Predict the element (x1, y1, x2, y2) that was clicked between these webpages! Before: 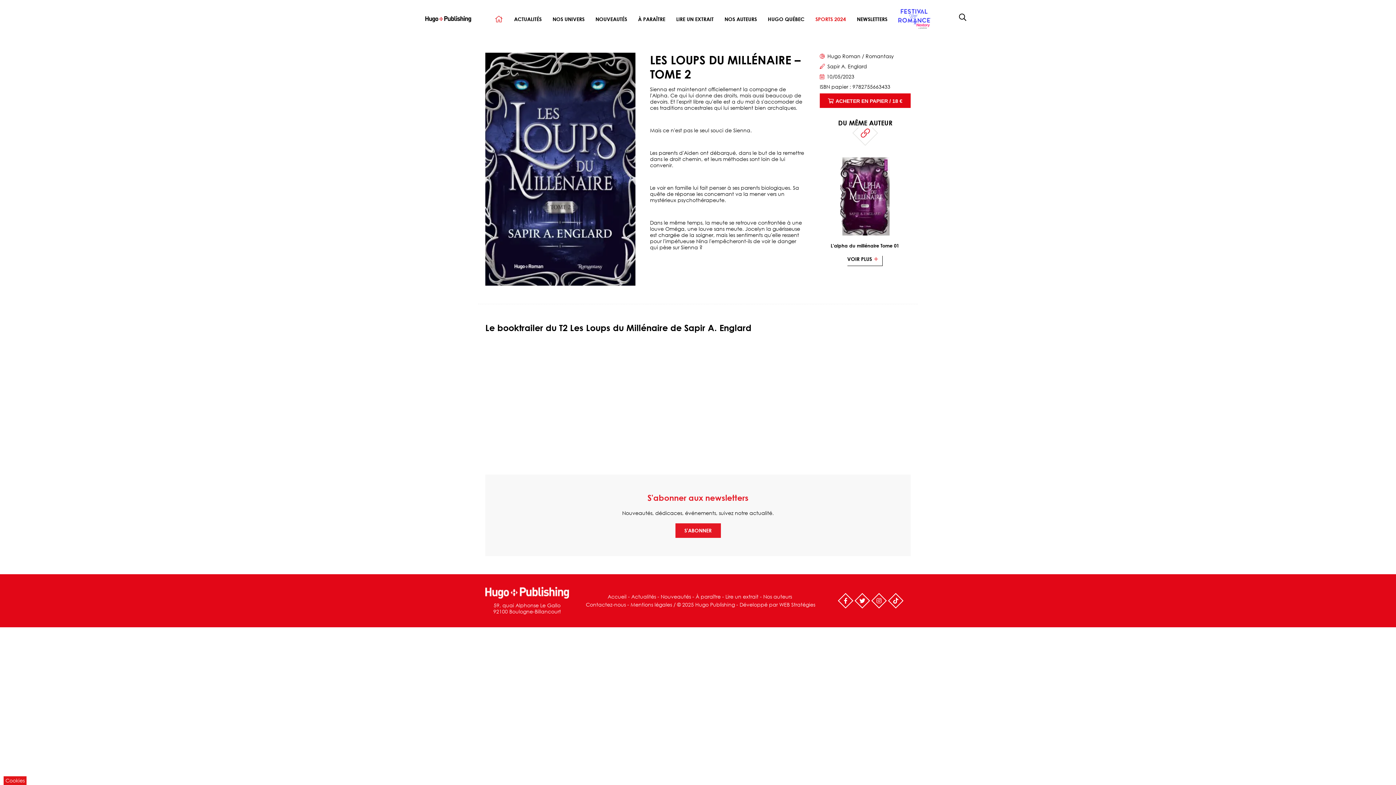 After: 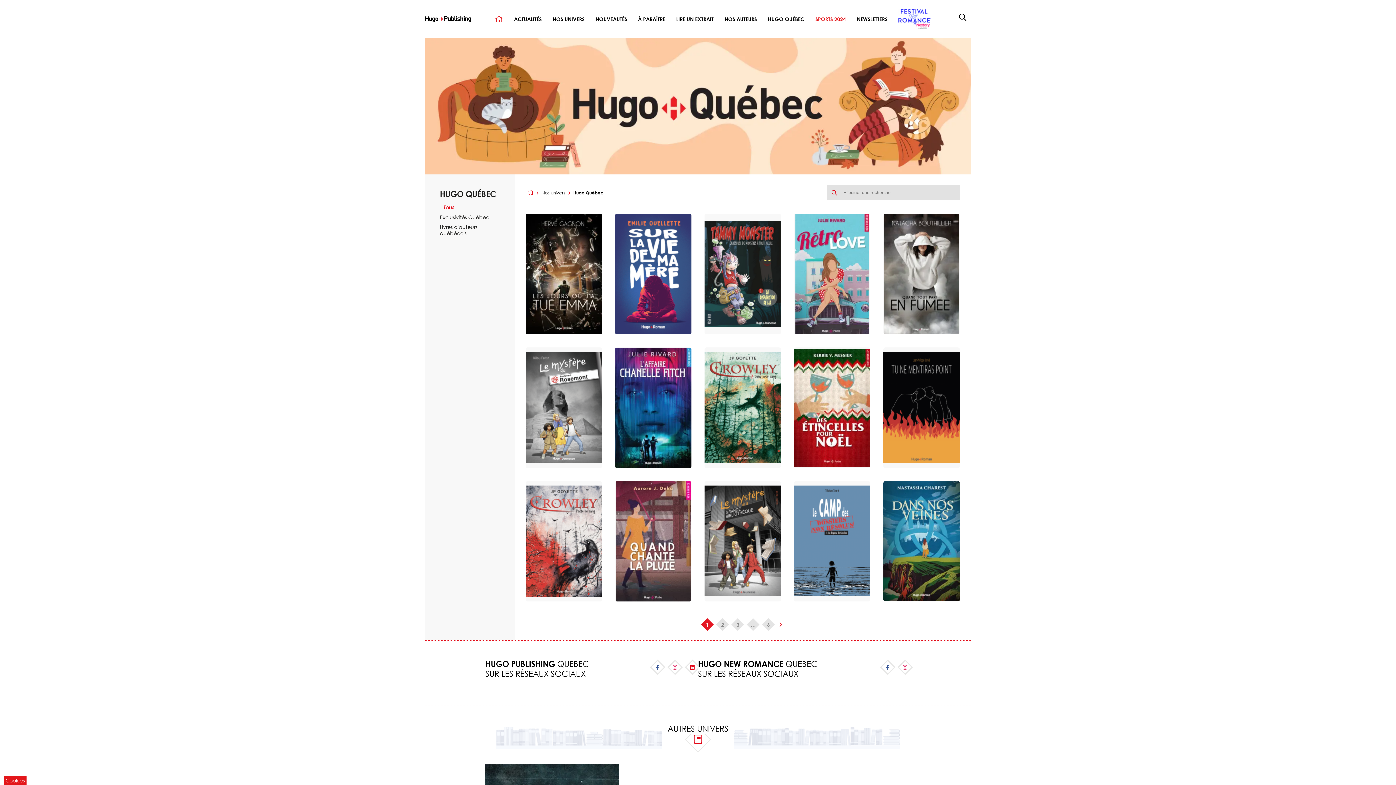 Action: bbox: (762, 13, 810, 24) label: HUGO QUÉBEC